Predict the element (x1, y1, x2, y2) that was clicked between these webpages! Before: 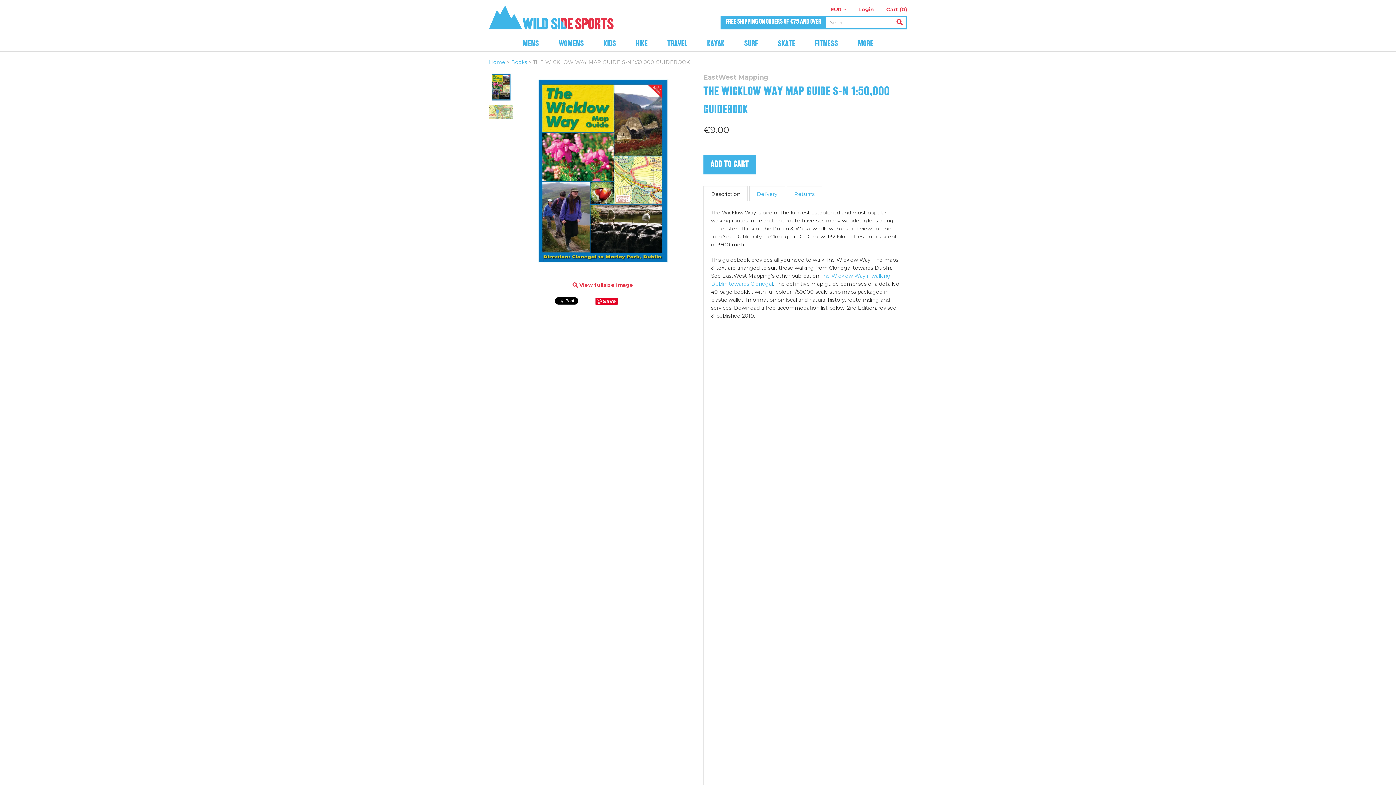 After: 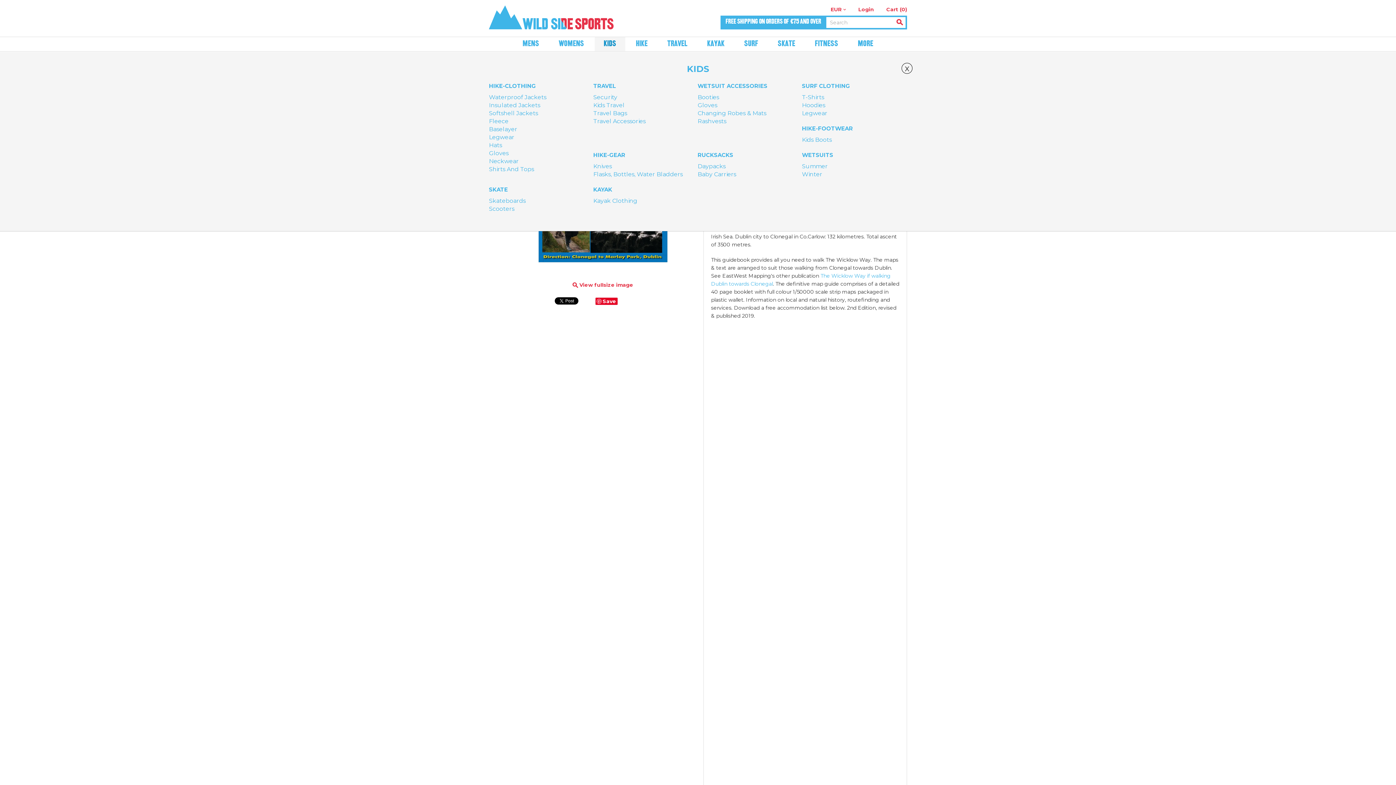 Action: label: KIDS bbox: (594, 37, 625, 51)